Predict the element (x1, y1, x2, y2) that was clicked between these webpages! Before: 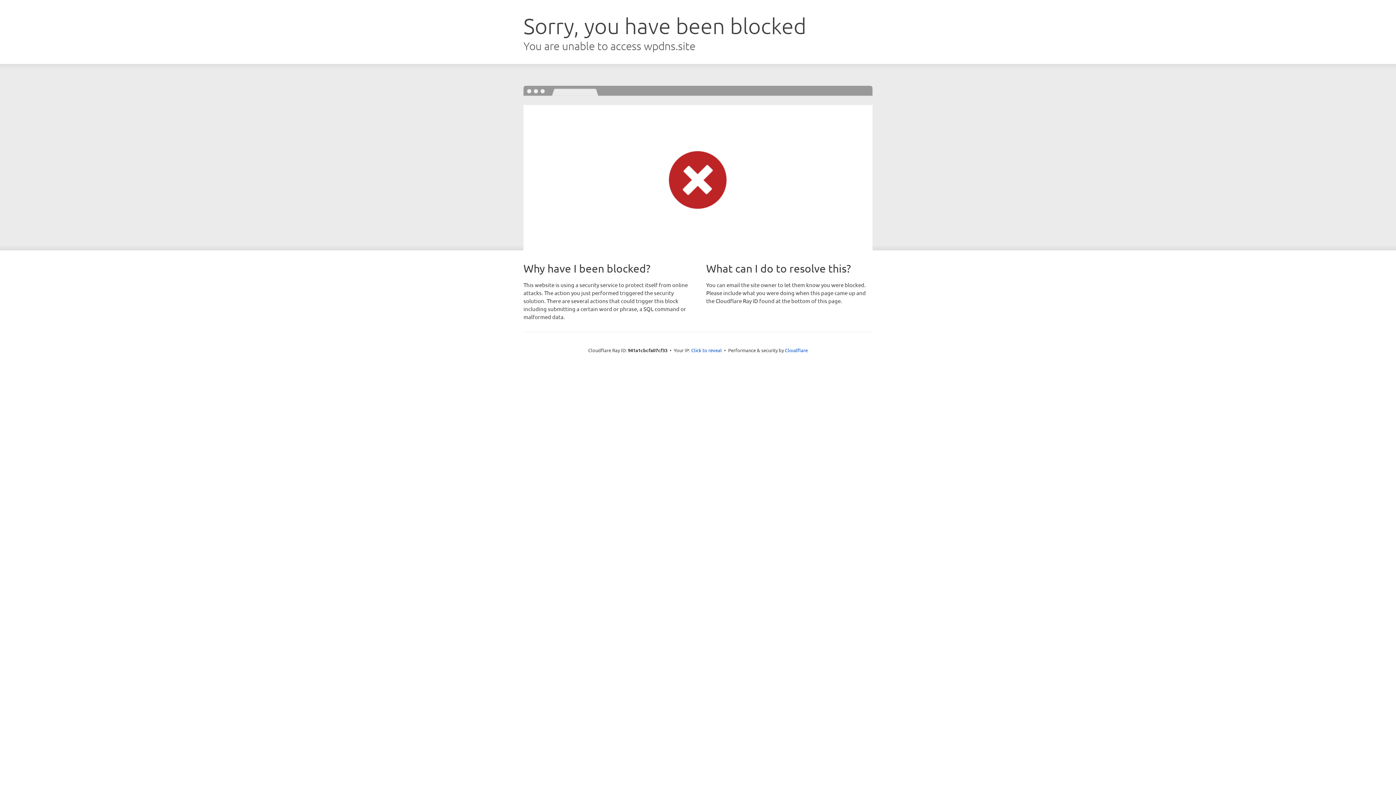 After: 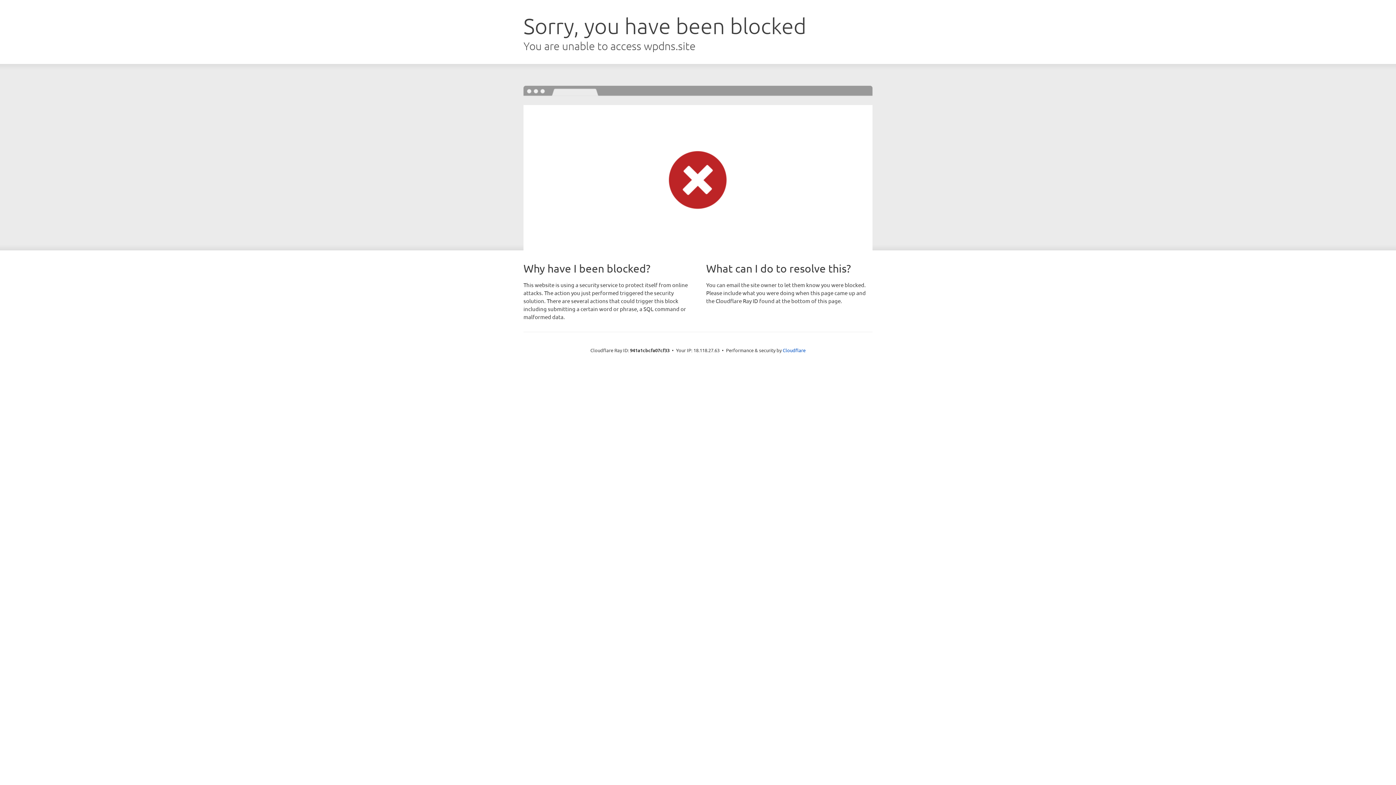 Action: bbox: (691, 346, 722, 353) label: Click to reveal